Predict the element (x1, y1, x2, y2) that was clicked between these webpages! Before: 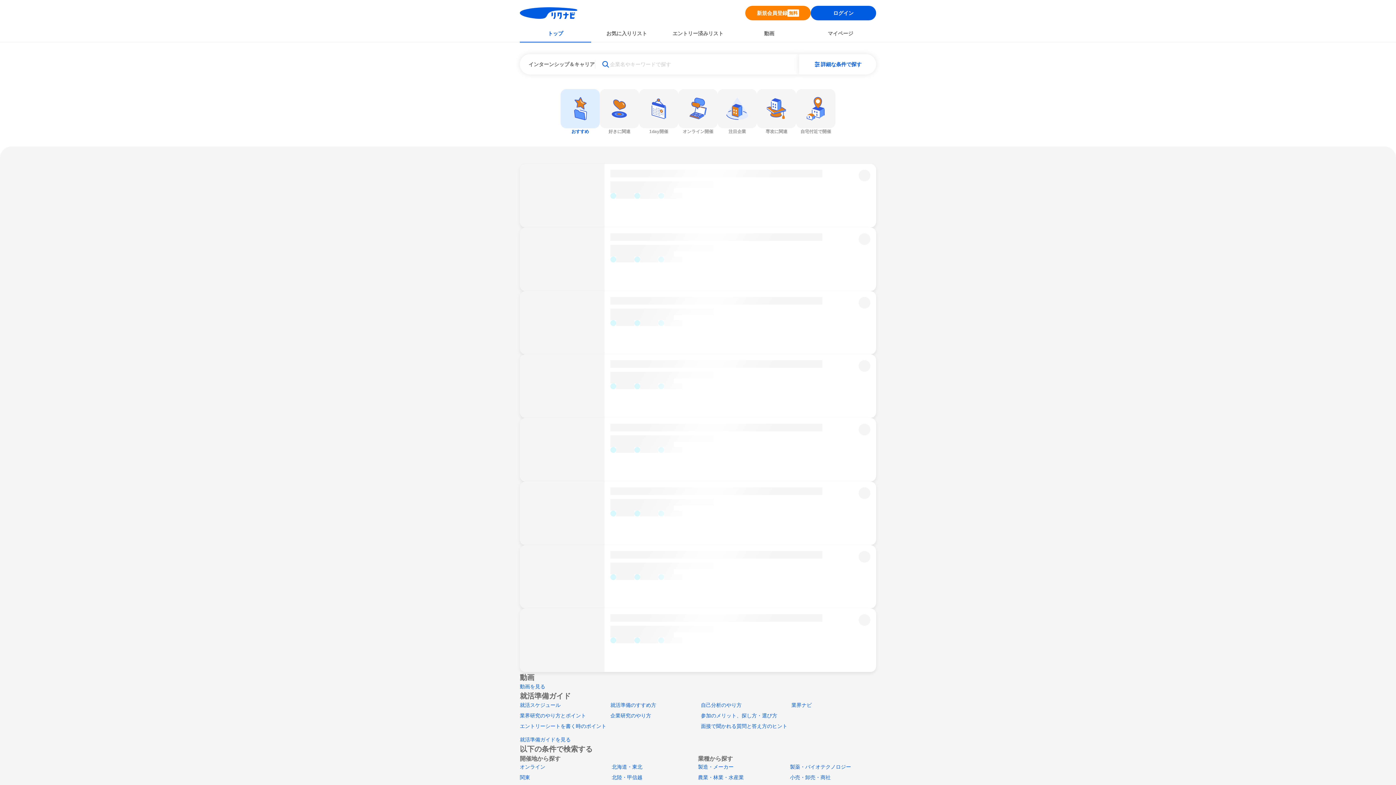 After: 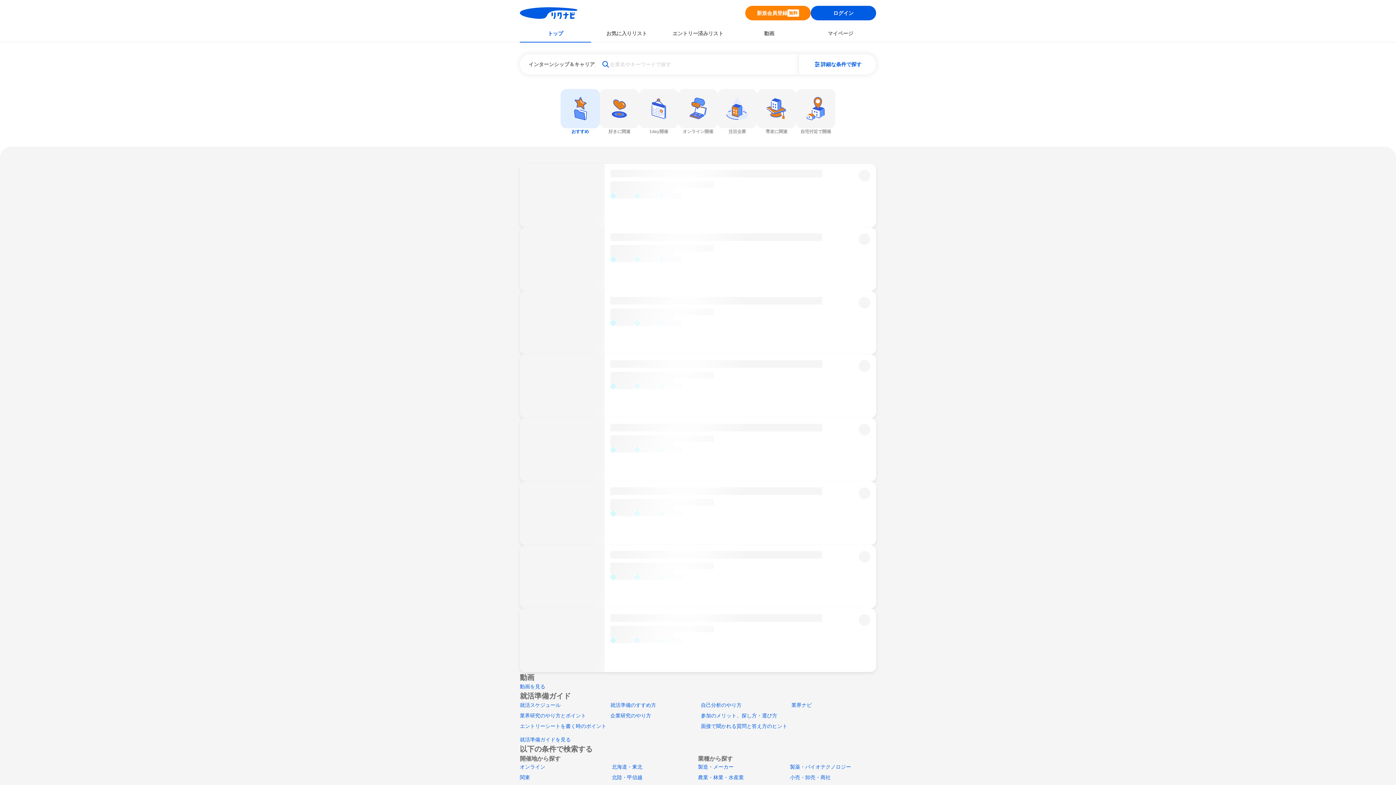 Action: bbox: (520, 737, 570, 742) label: 就活準備ガイドを見る